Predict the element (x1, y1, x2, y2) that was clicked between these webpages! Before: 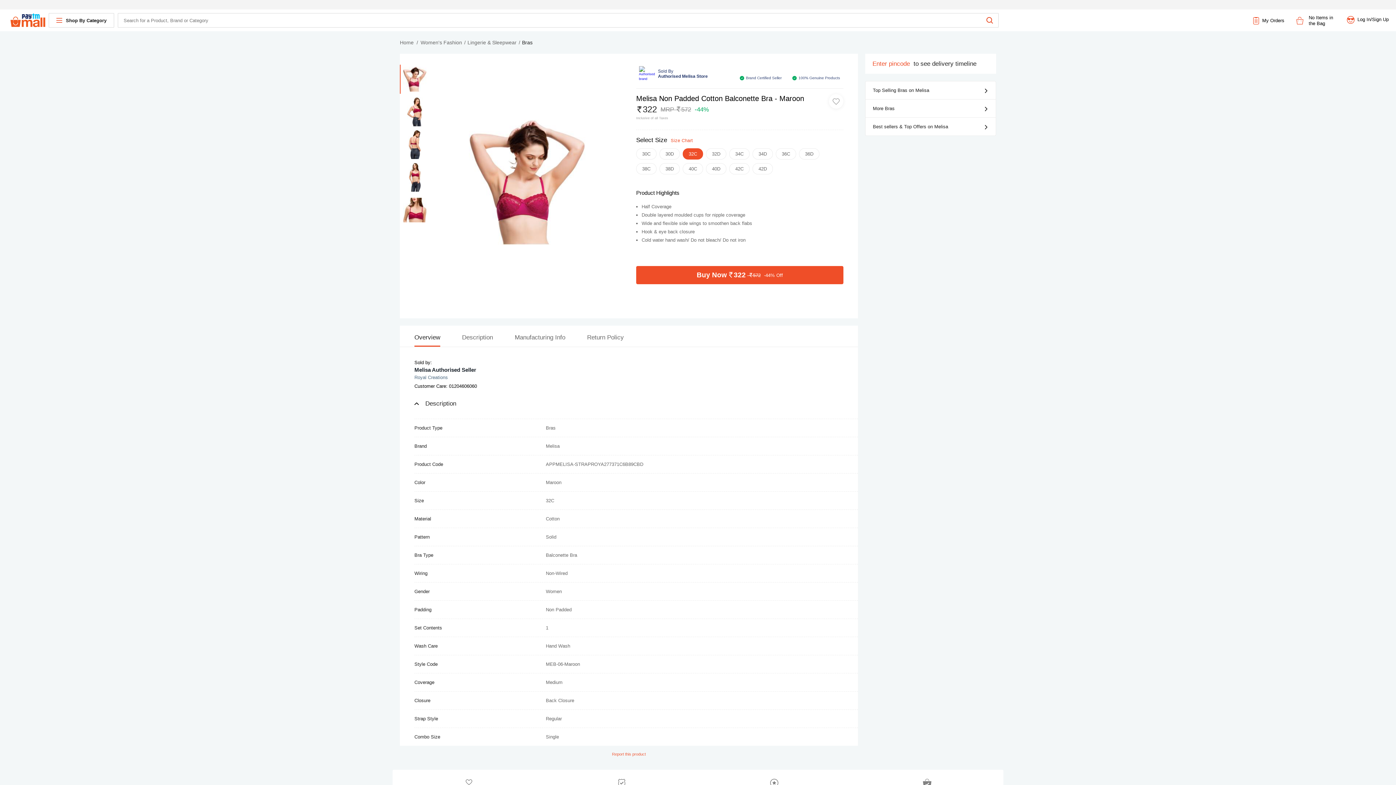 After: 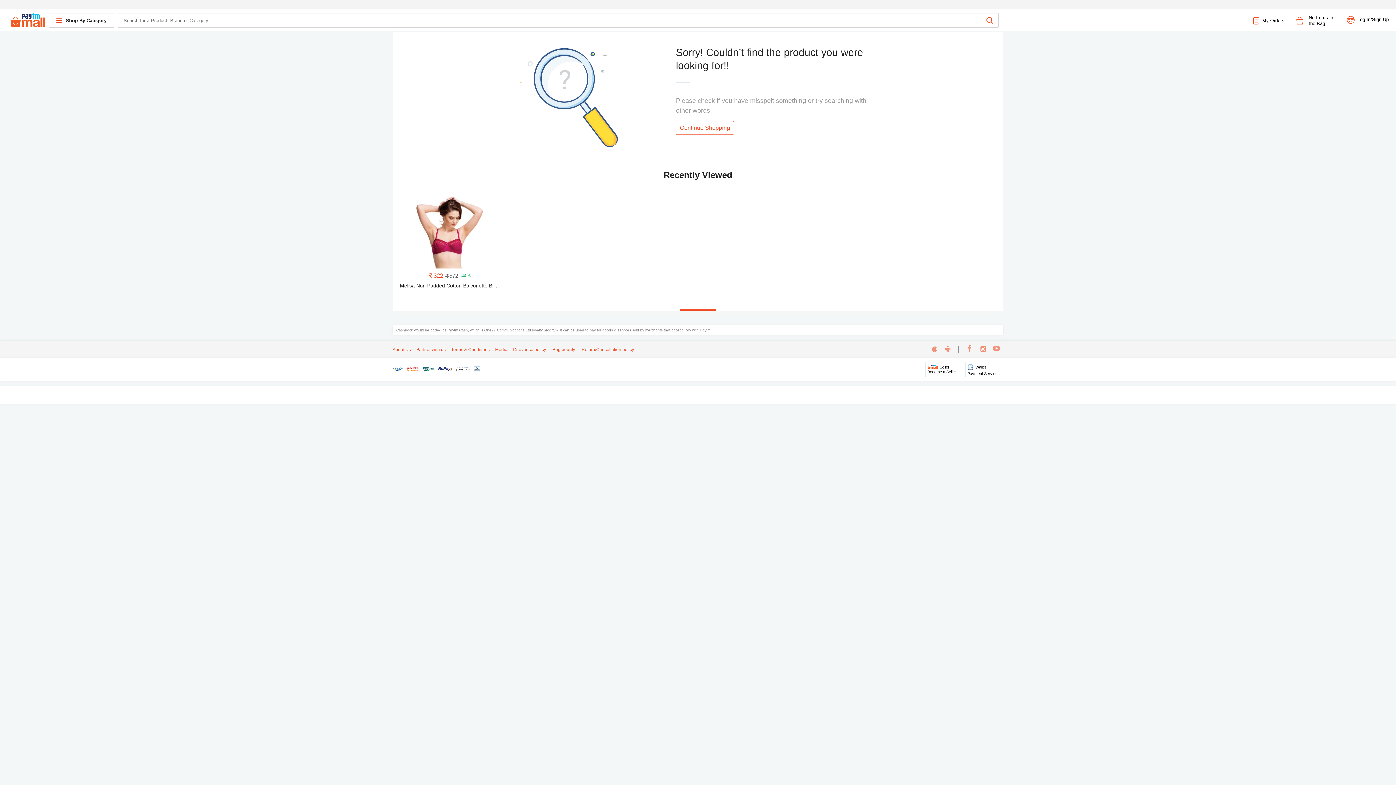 Action: bbox: (420, 38, 462, 46) label: Women's Fashion